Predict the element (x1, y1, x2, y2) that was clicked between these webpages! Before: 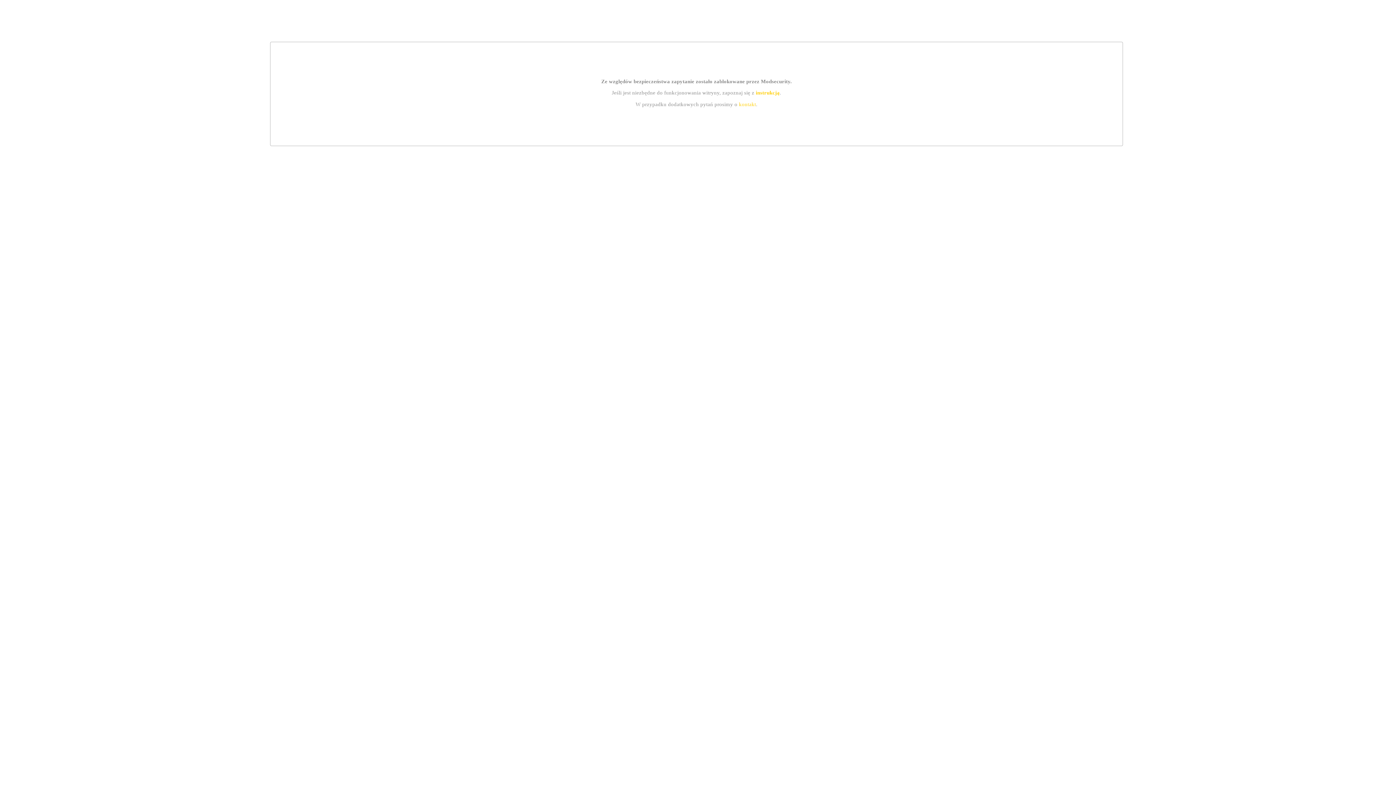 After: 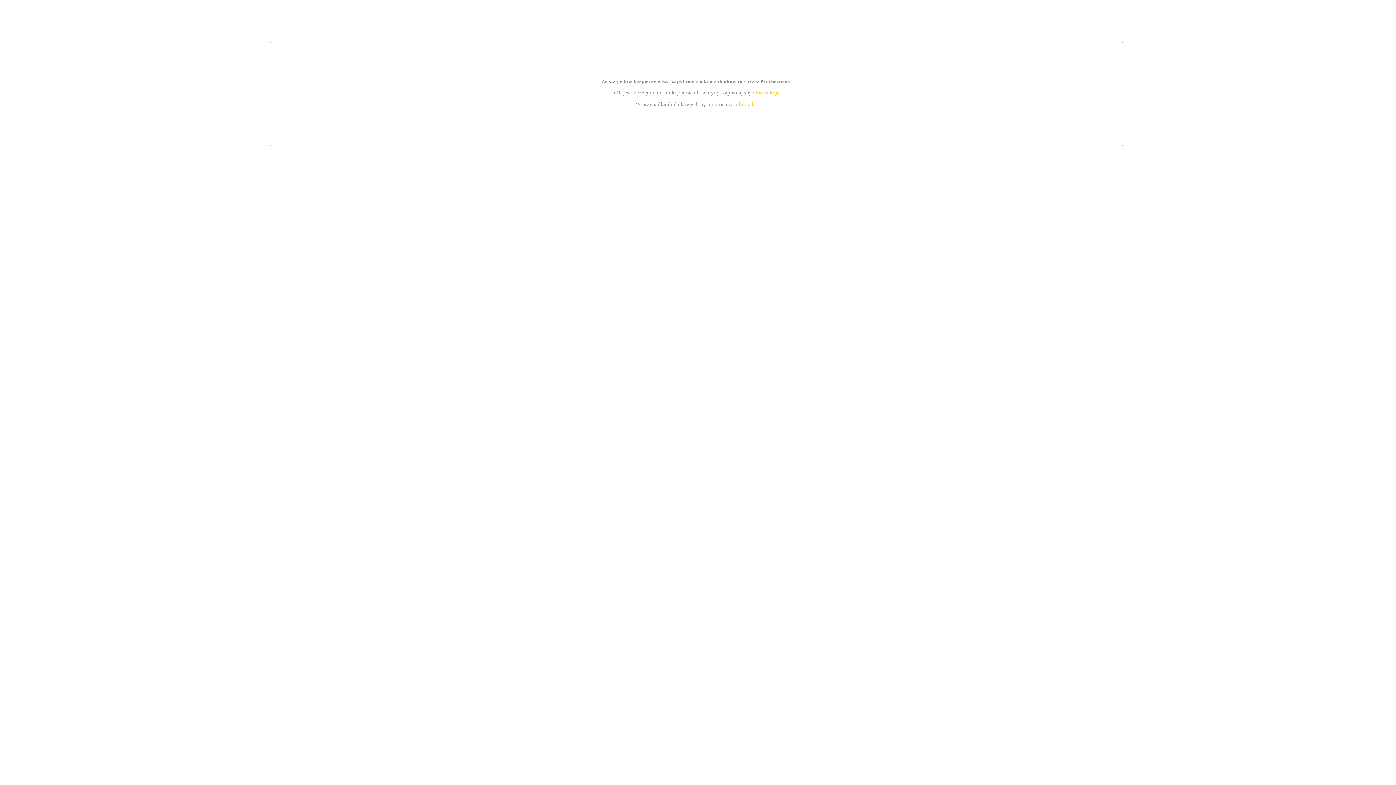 Action: label: kontakt bbox: (739, 101, 756, 107)